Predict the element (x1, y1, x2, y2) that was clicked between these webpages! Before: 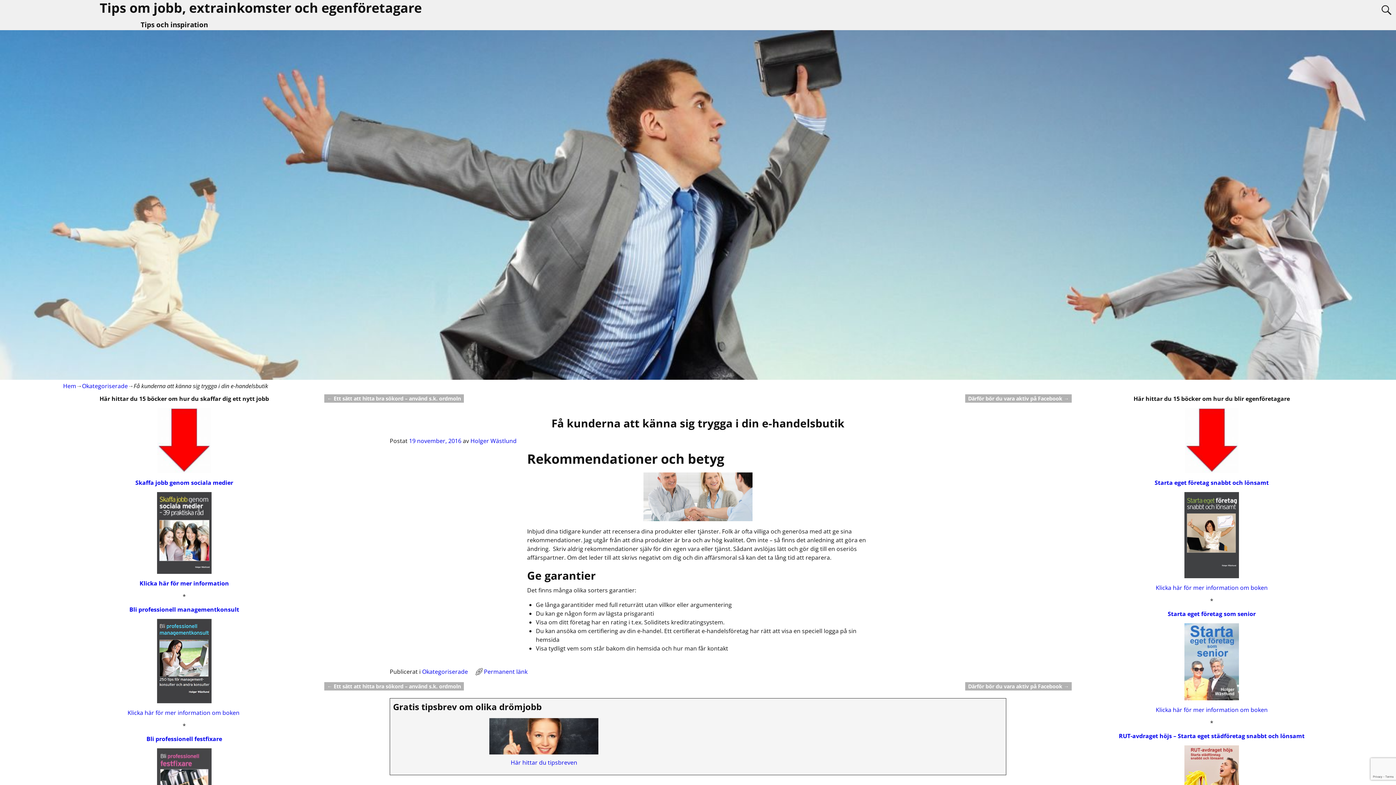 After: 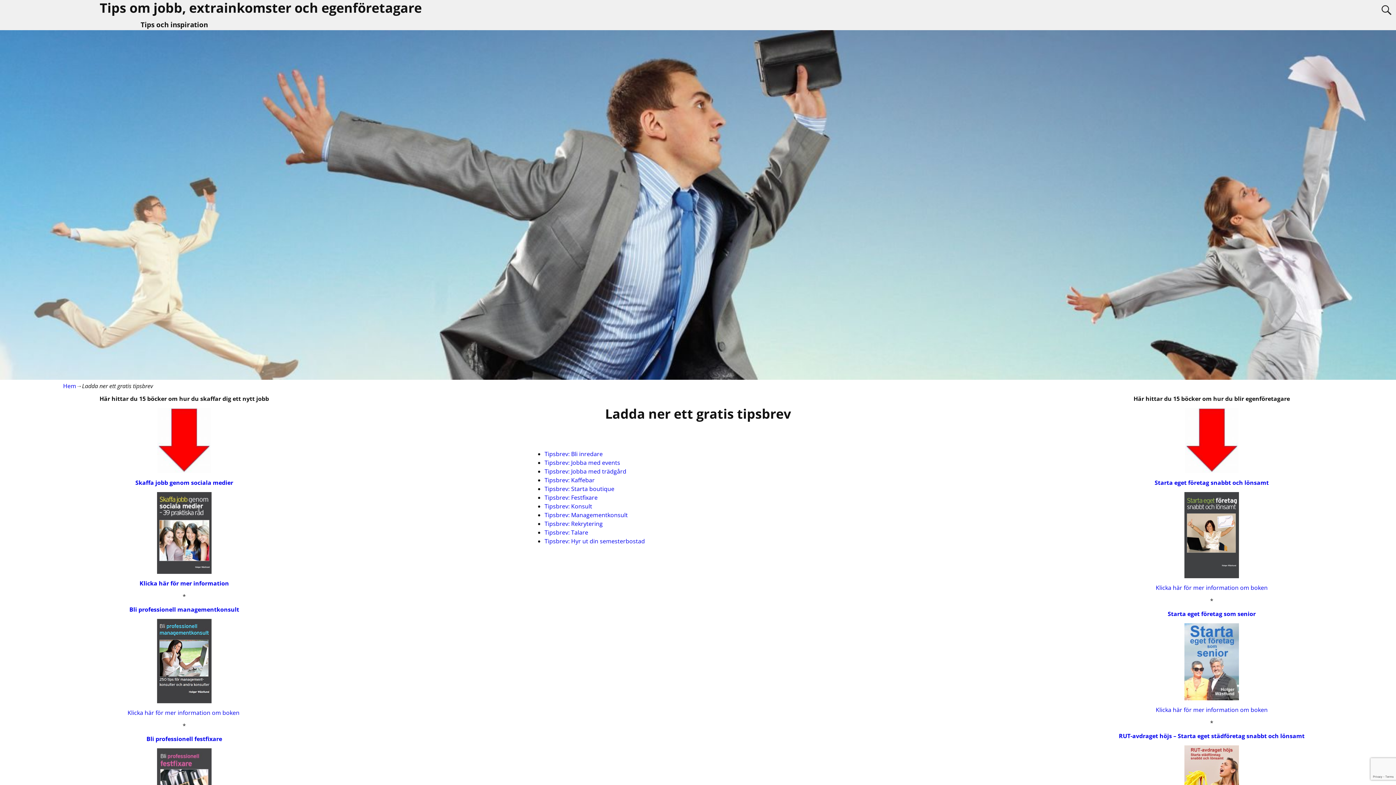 Action: bbox: (393, 718, 695, 754)